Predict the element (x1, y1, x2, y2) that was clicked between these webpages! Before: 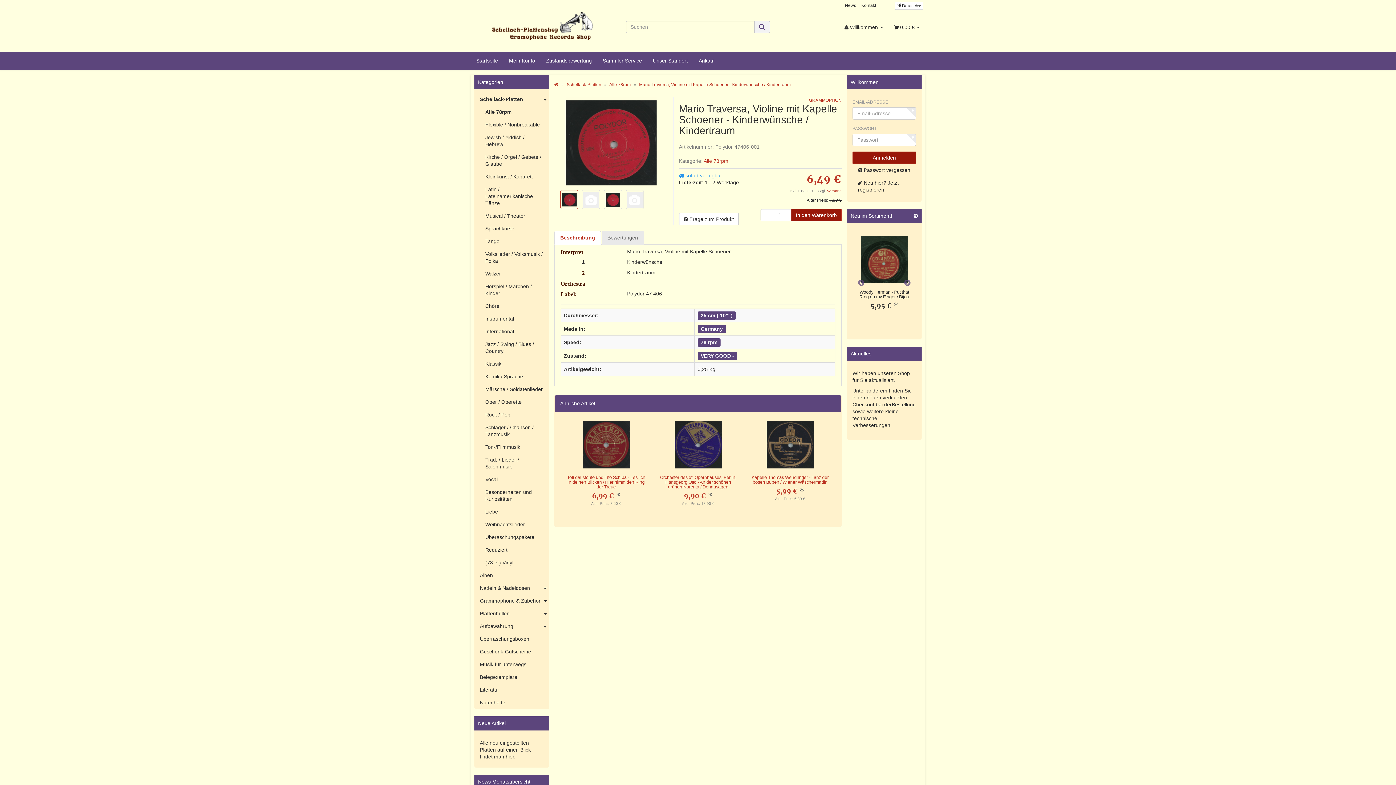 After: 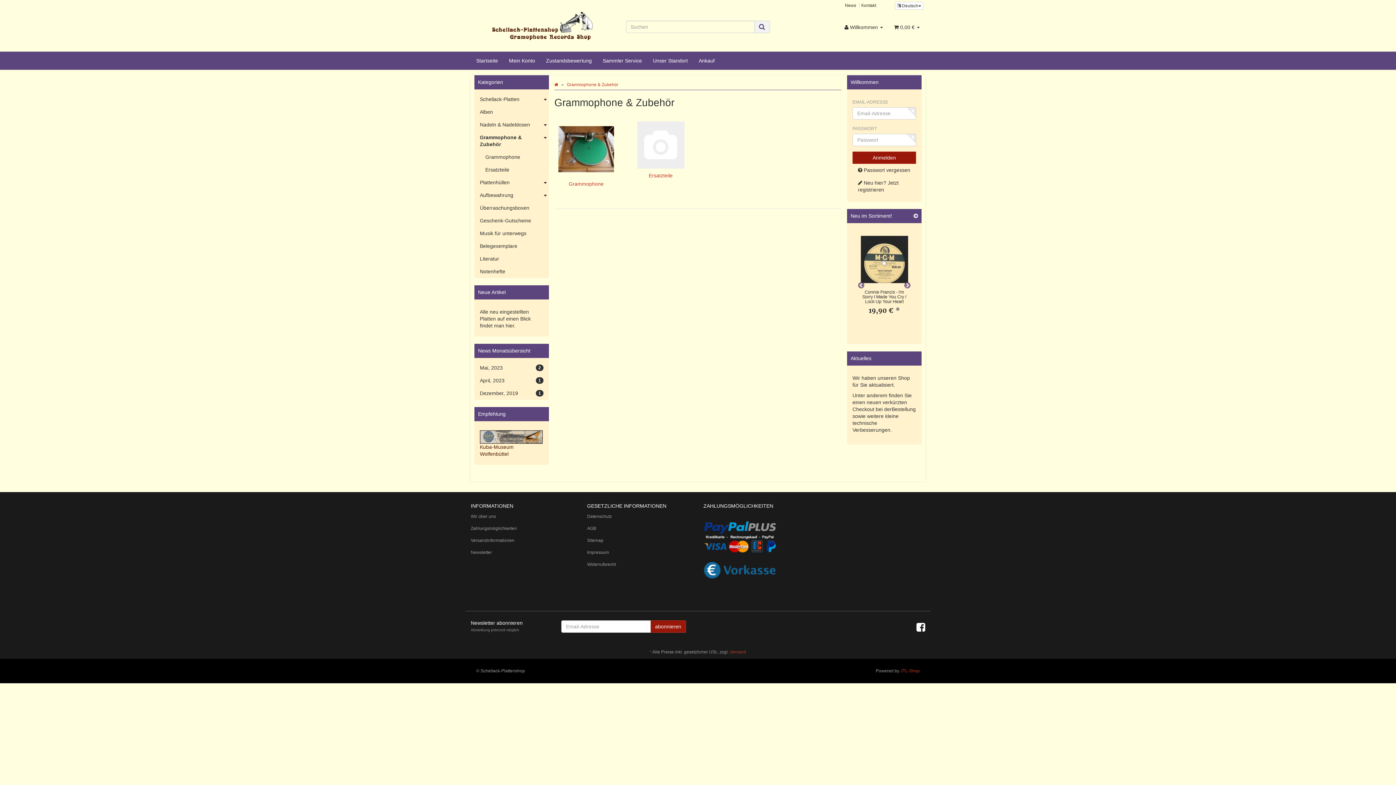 Action: label: Grammophone & Zubehör bbox: (474, 594, 549, 607)